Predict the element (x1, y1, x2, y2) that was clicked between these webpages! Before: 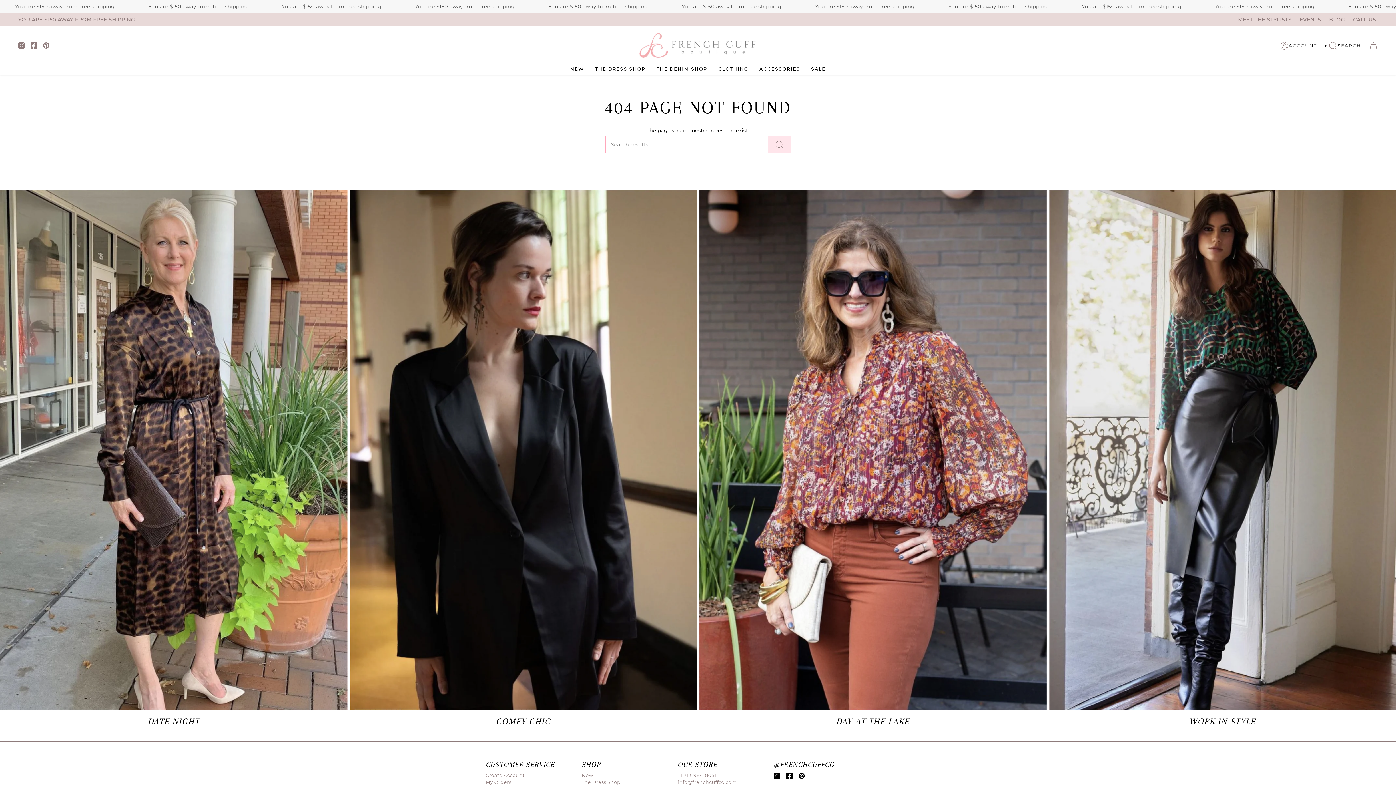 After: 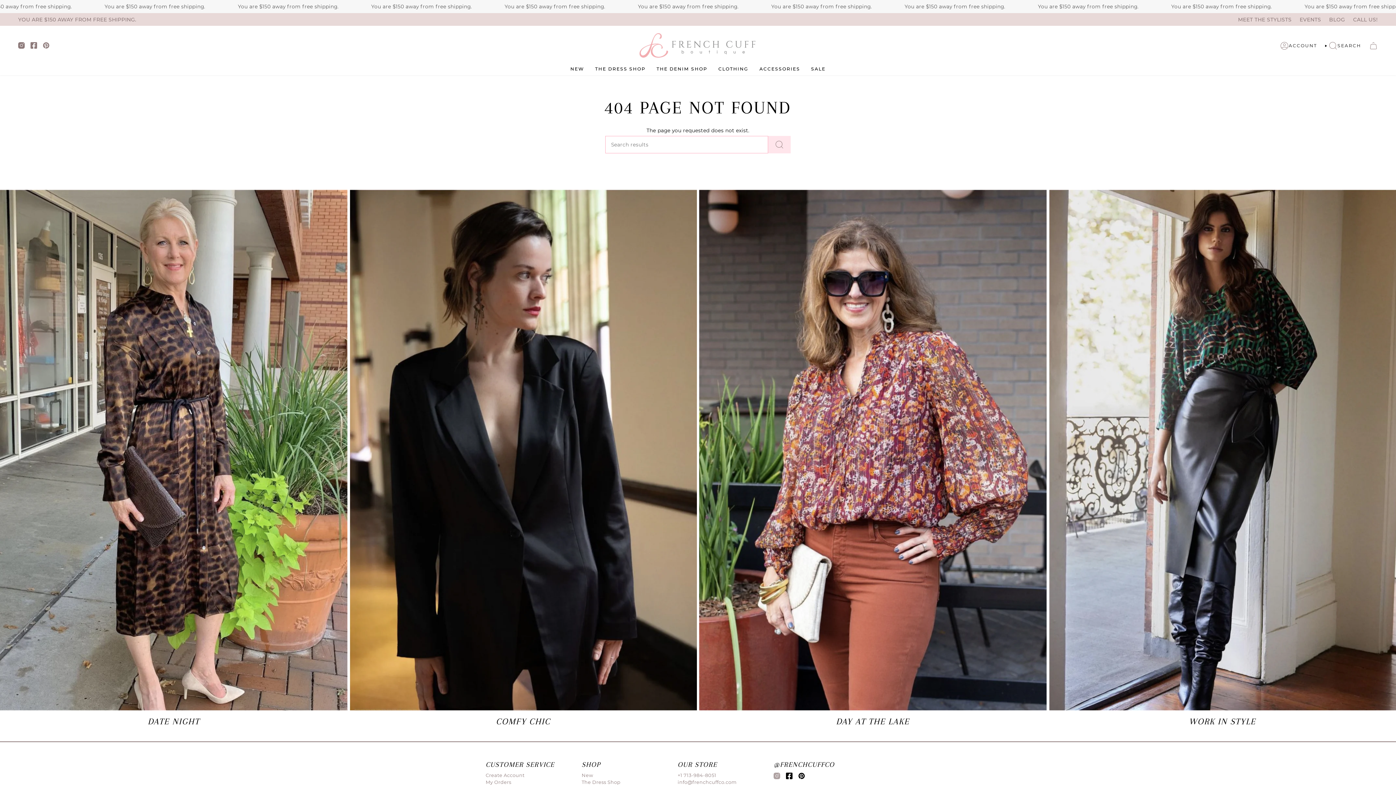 Action: label: Instagram bbox: (773, 773, 780, 779)